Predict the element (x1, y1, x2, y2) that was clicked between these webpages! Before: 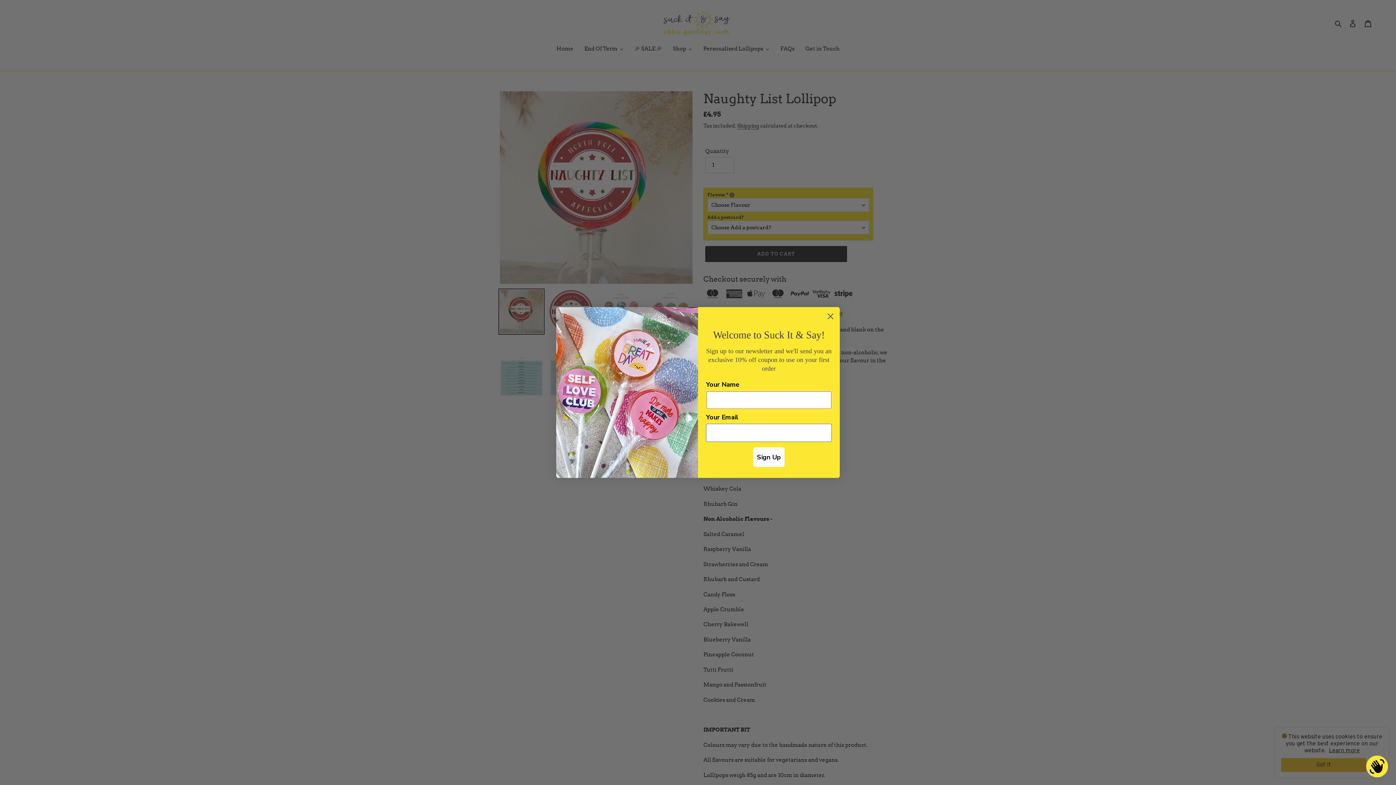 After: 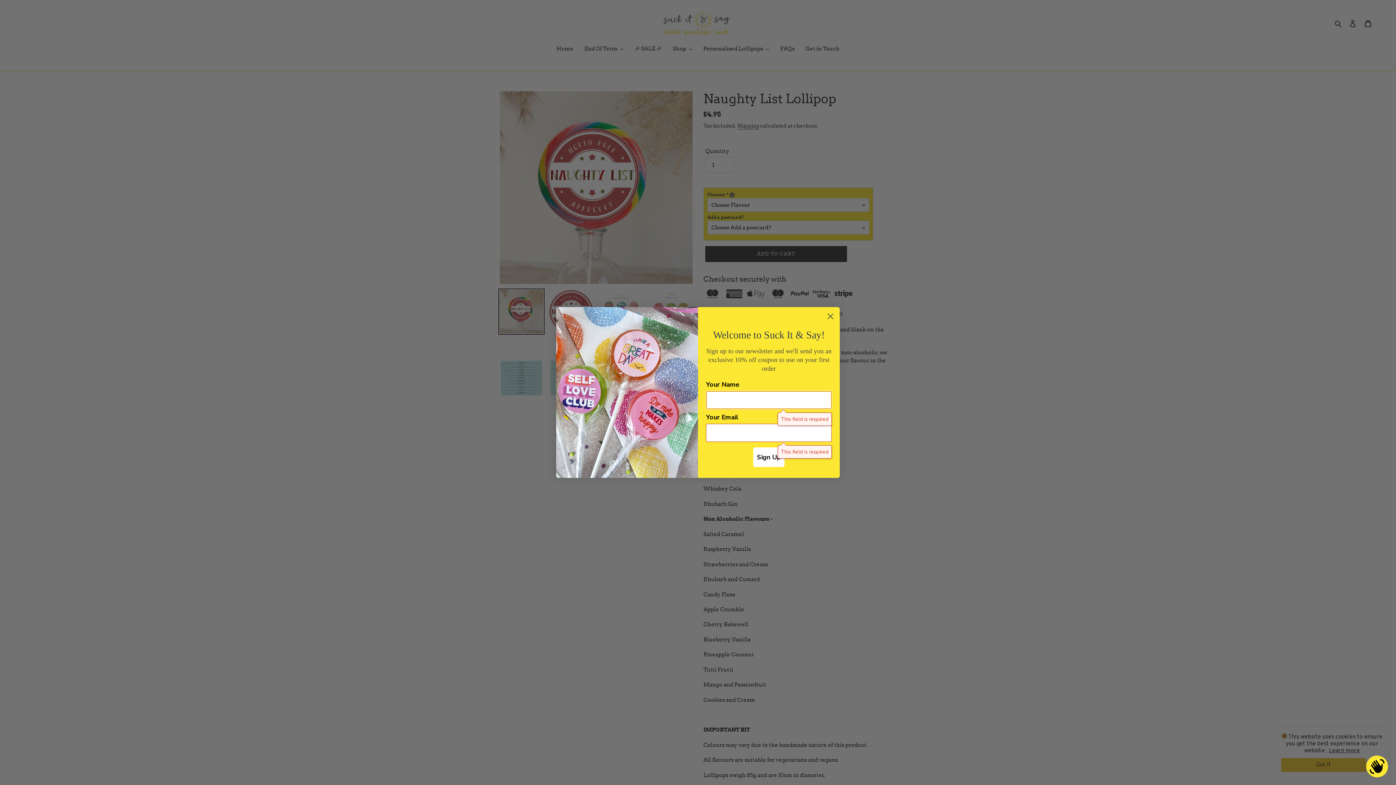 Action: bbox: (753, 447, 784, 467) label: Sign Up